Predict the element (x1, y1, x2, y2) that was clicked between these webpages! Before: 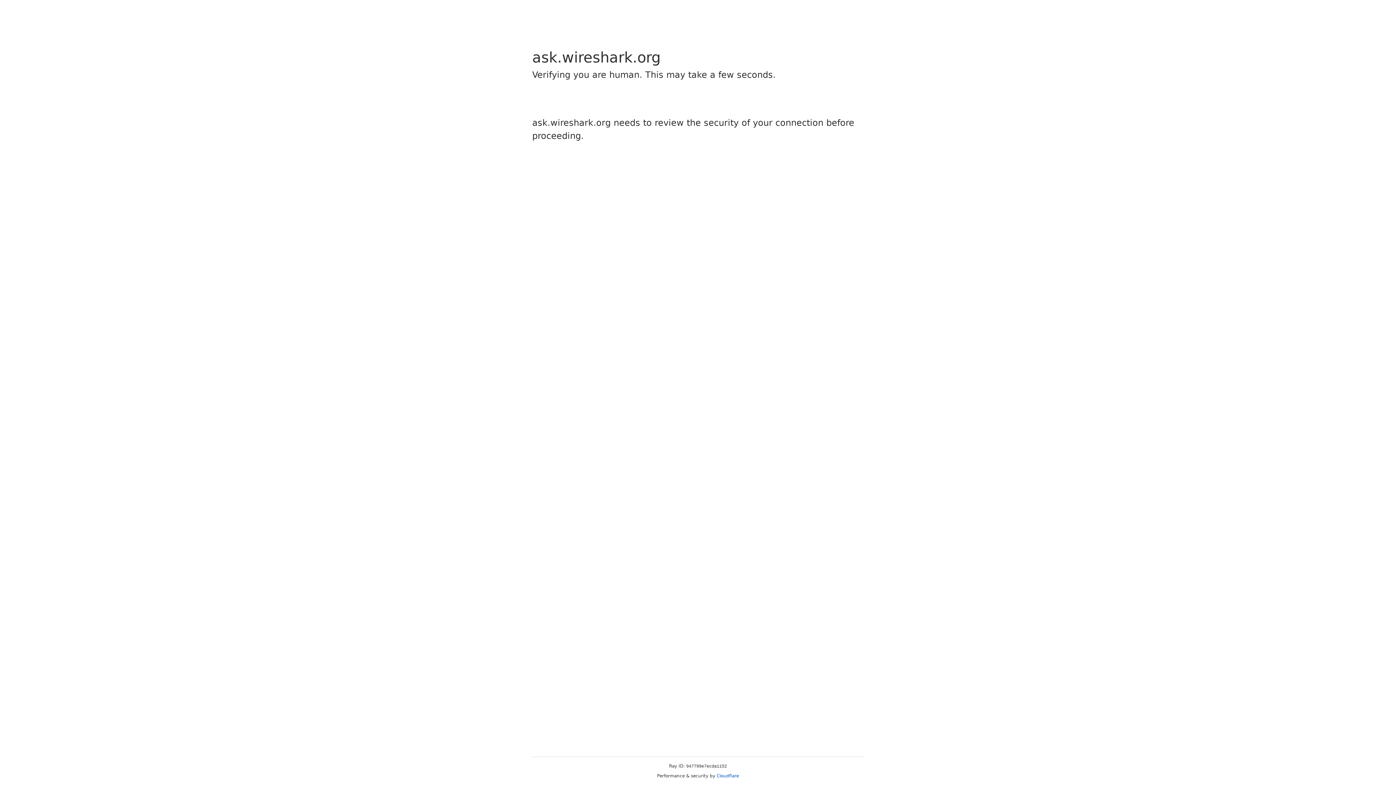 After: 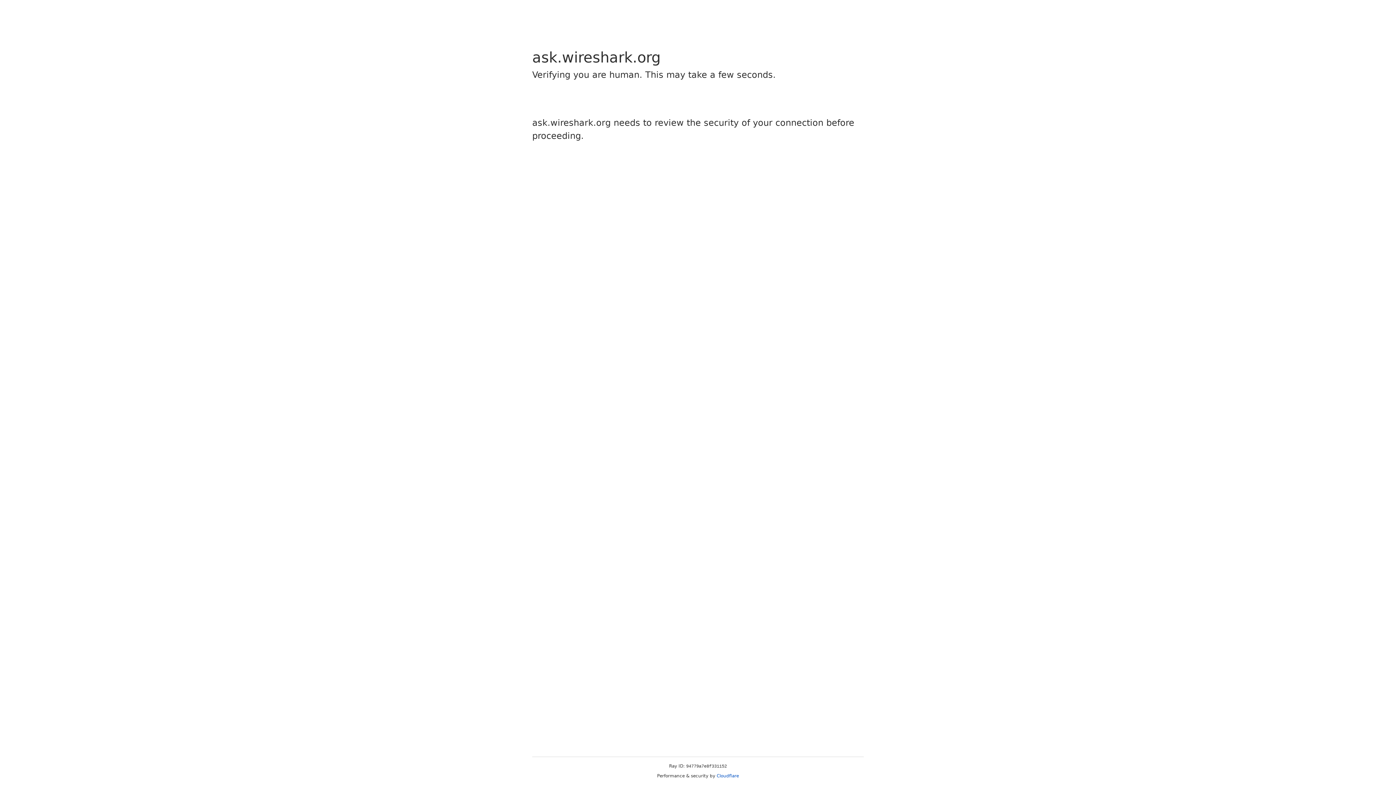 Action: bbox: (716, 773, 739, 778) label: Cloudflare